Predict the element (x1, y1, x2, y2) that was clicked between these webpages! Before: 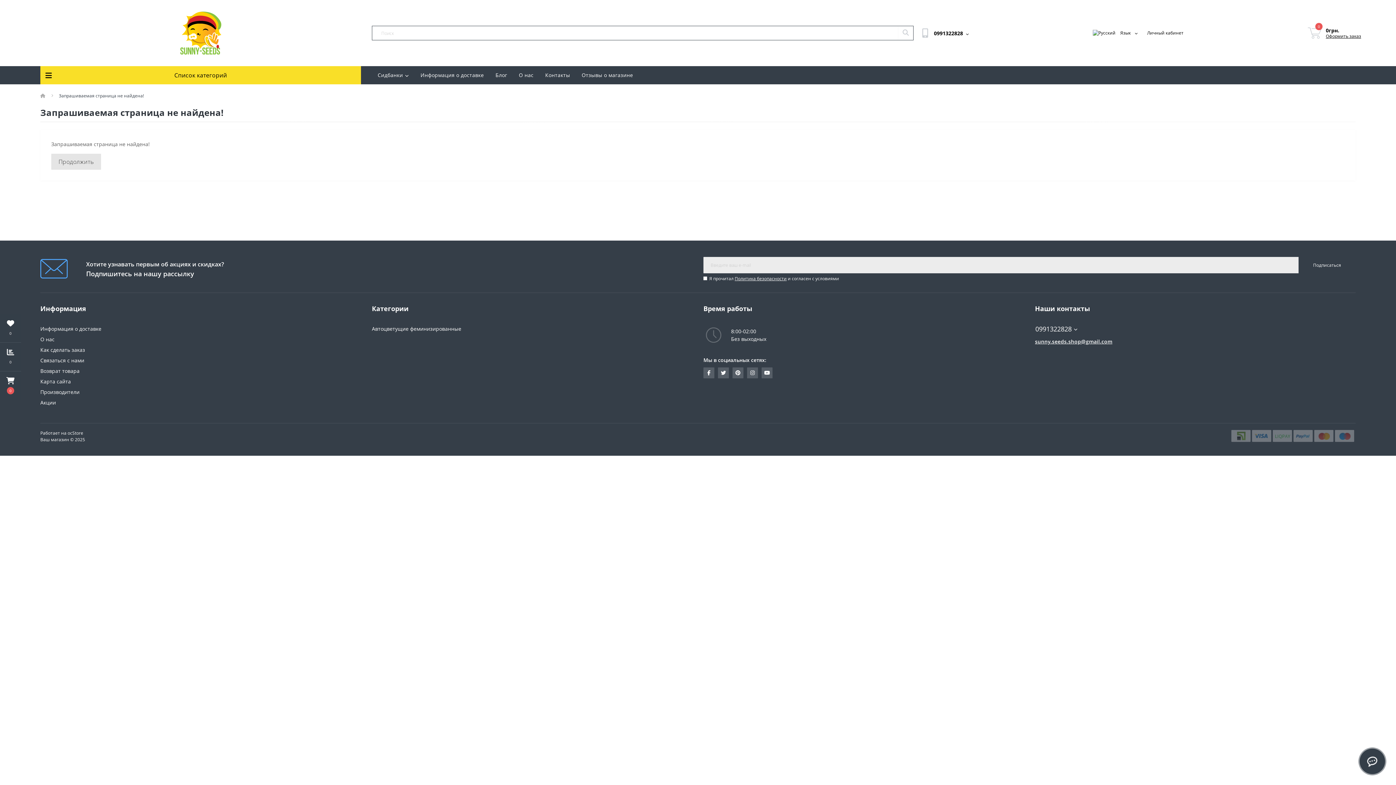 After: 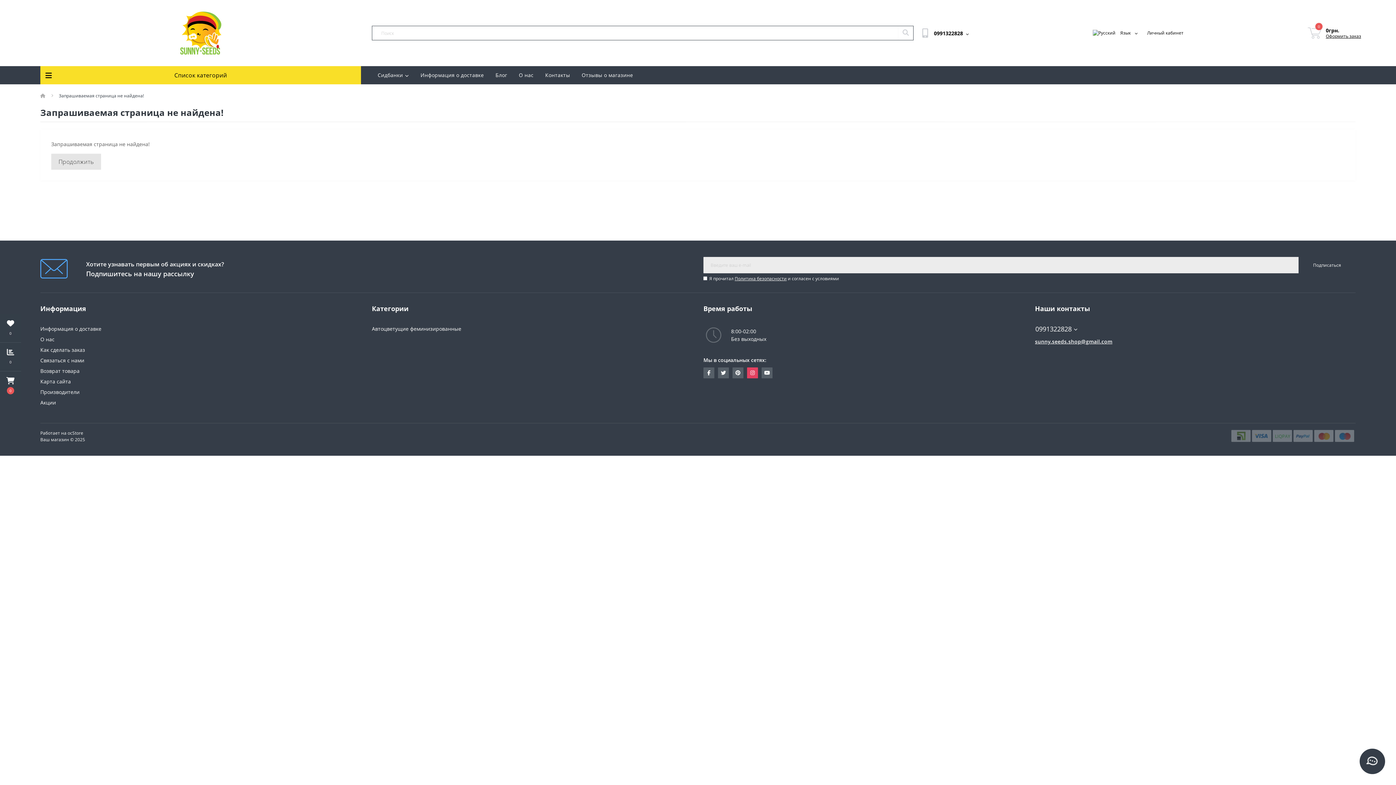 Action: bbox: (747, 367, 758, 378)